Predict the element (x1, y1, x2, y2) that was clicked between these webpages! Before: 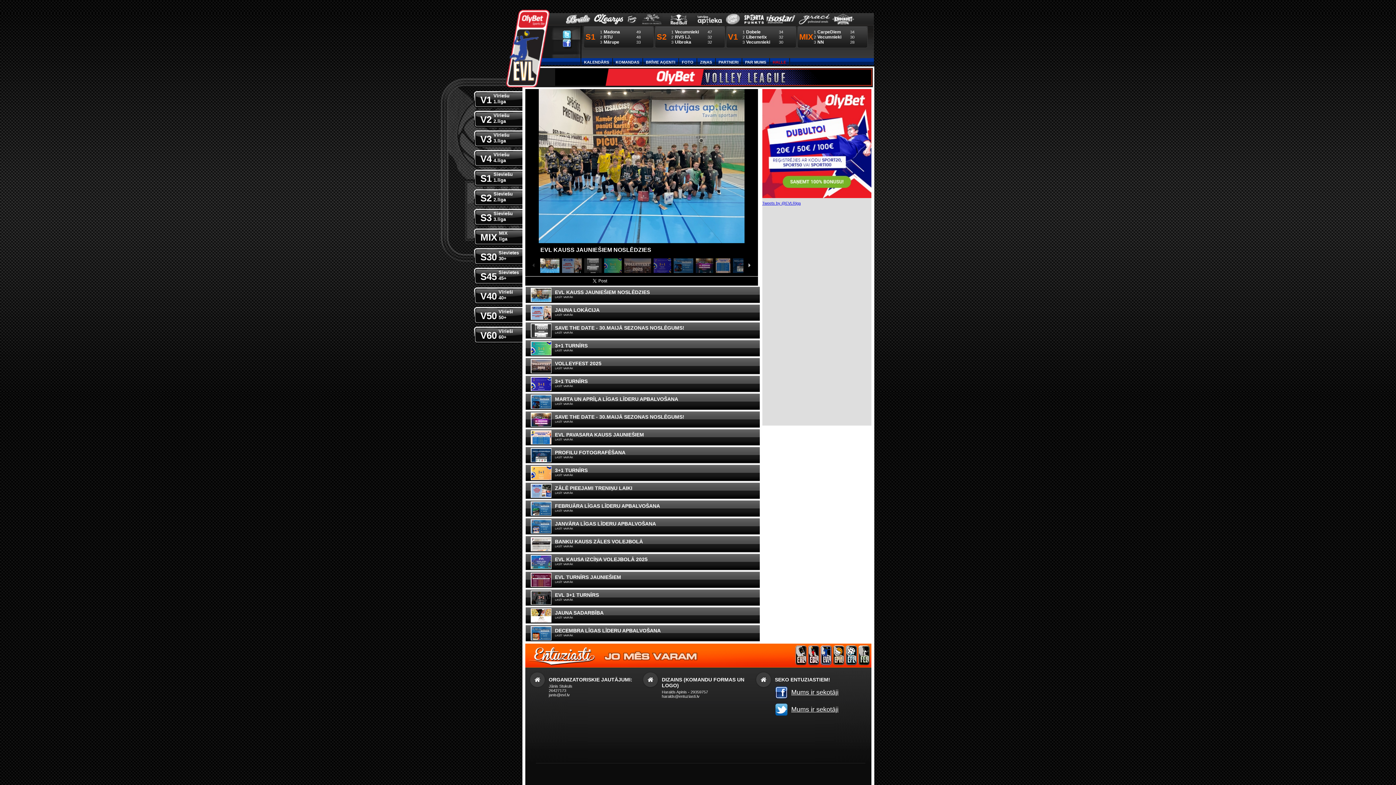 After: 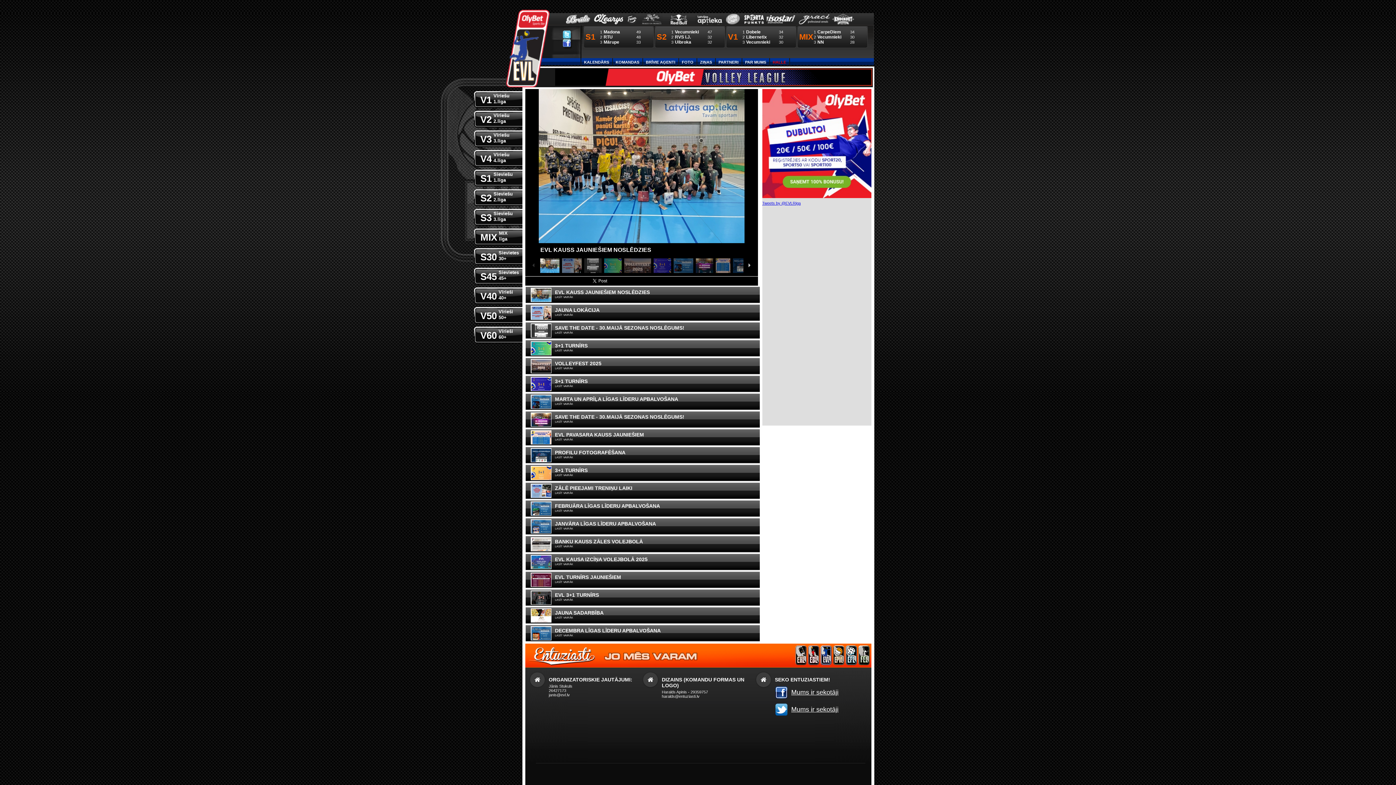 Action: bbox: (594, 20, 623, 25)